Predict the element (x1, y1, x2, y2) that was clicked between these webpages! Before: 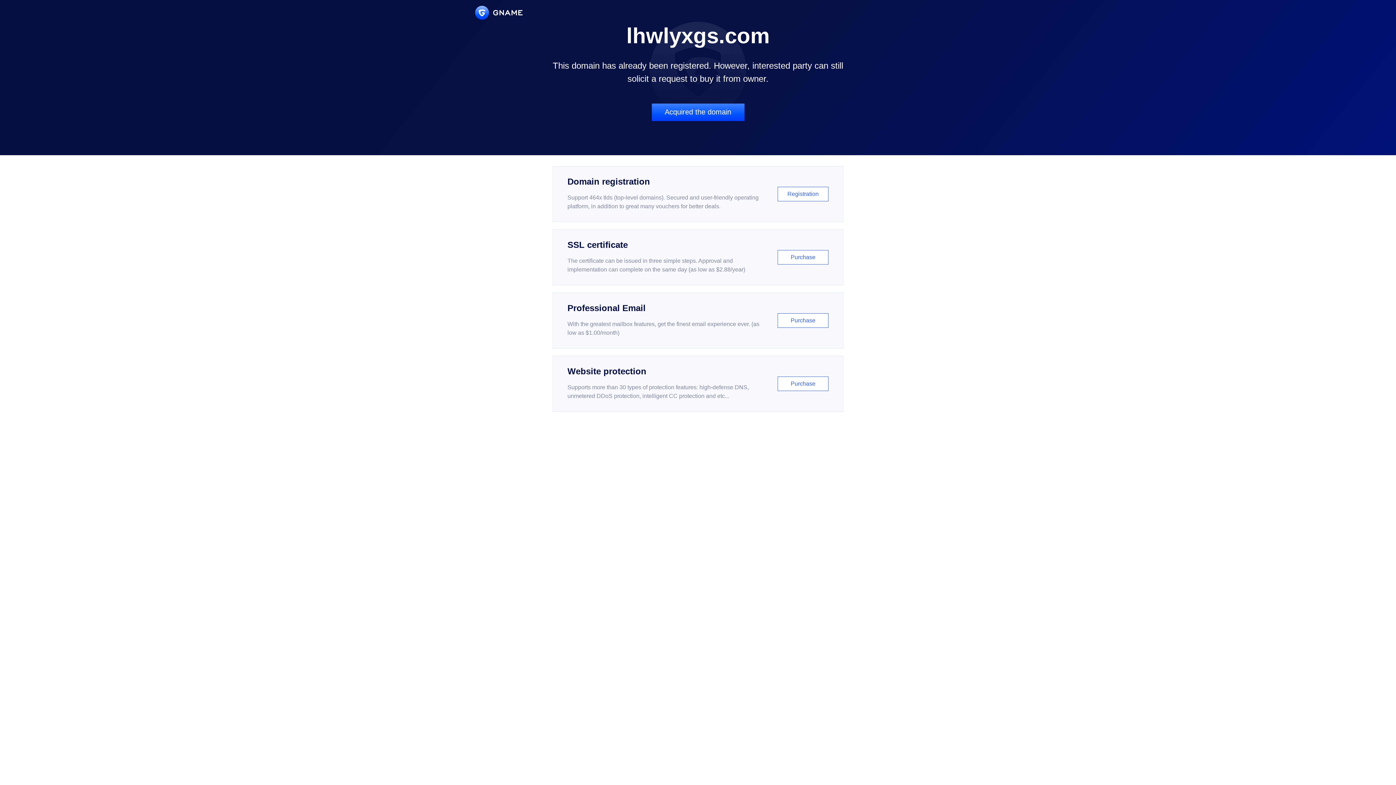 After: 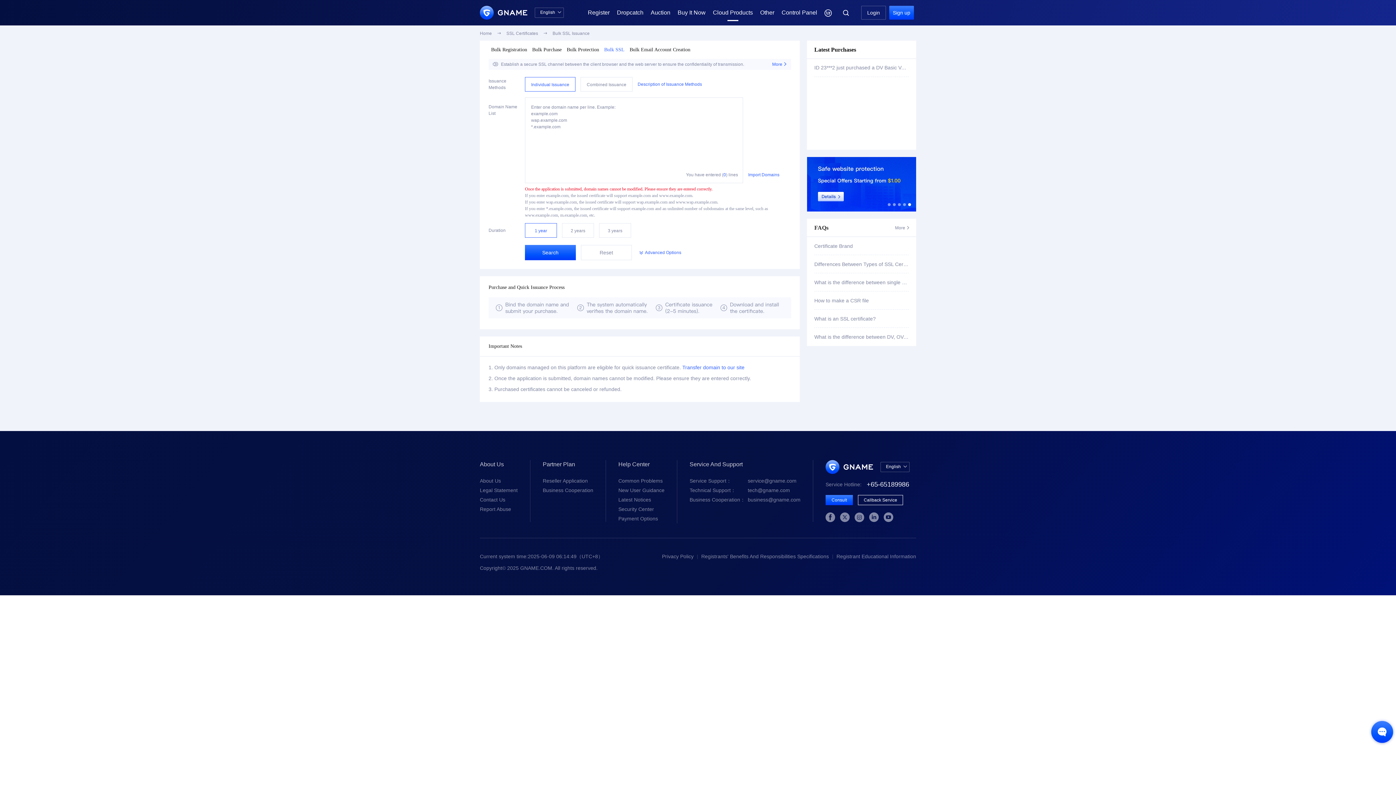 Action: bbox: (552, 229, 843, 285) label: SSL certificate

The certificate can be issued in three simple steps. Approval and implementation can complete on the same day (as low as $2.88/year)

Purchase